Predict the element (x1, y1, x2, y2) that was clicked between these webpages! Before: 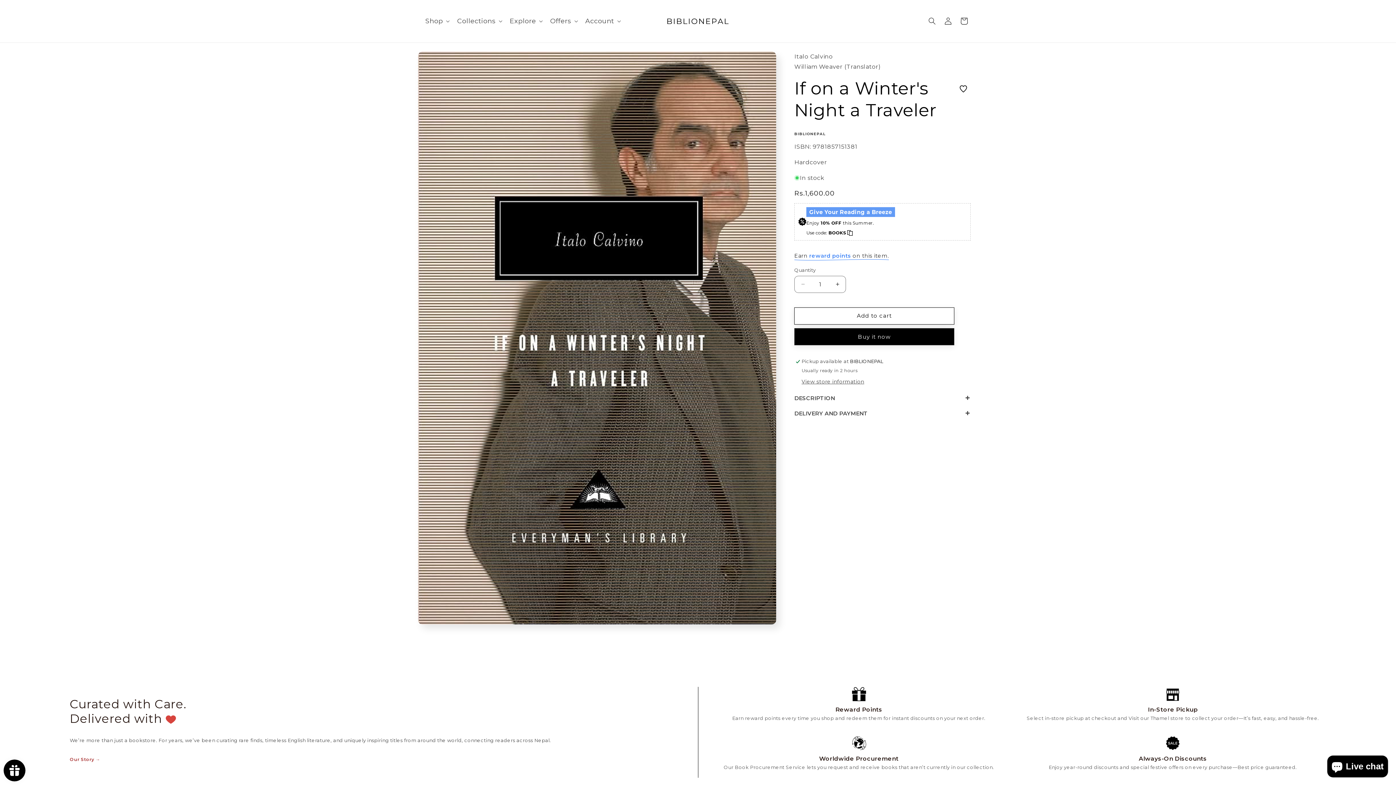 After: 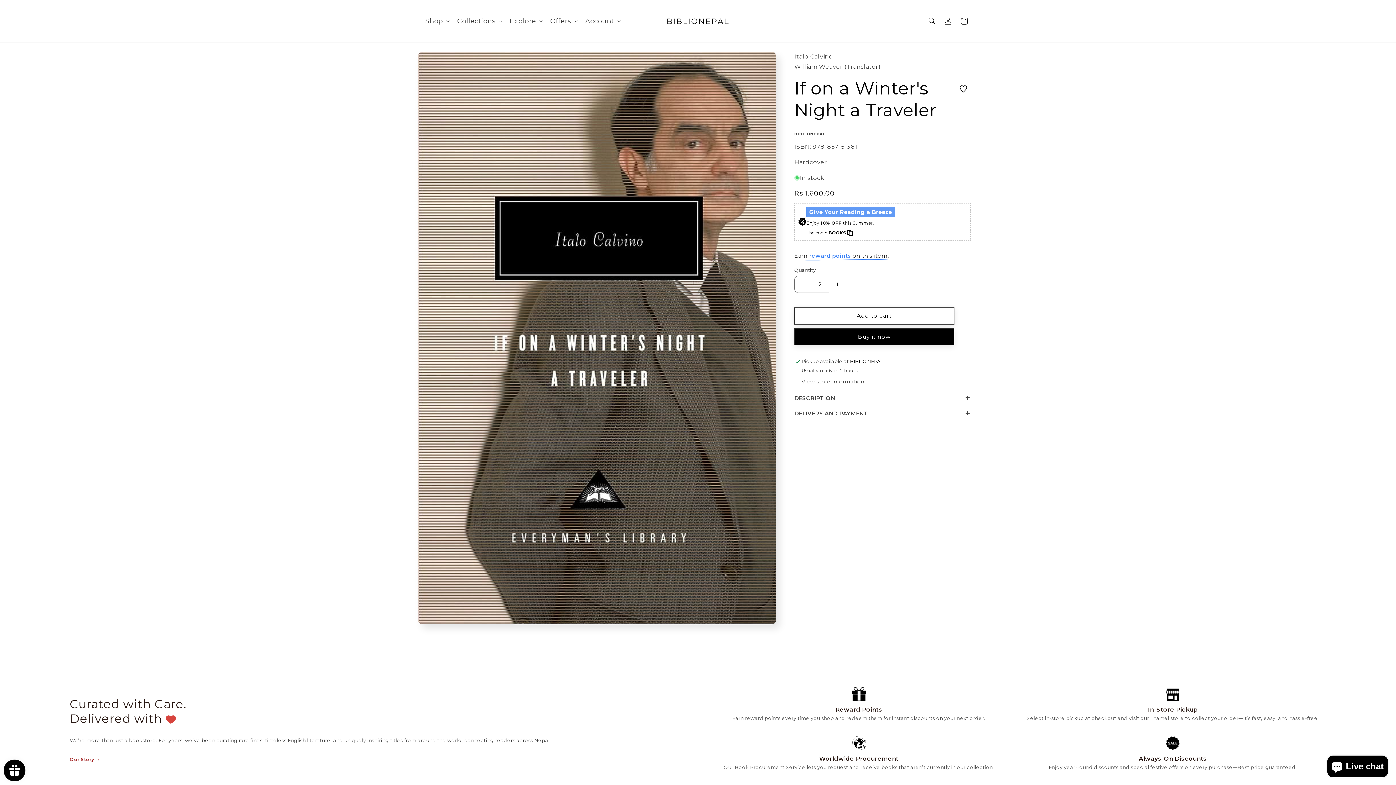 Action: label: Increase quantity for If on a Winter&#39;s Night a Traveler bbox: (829, 275, 845, 293)